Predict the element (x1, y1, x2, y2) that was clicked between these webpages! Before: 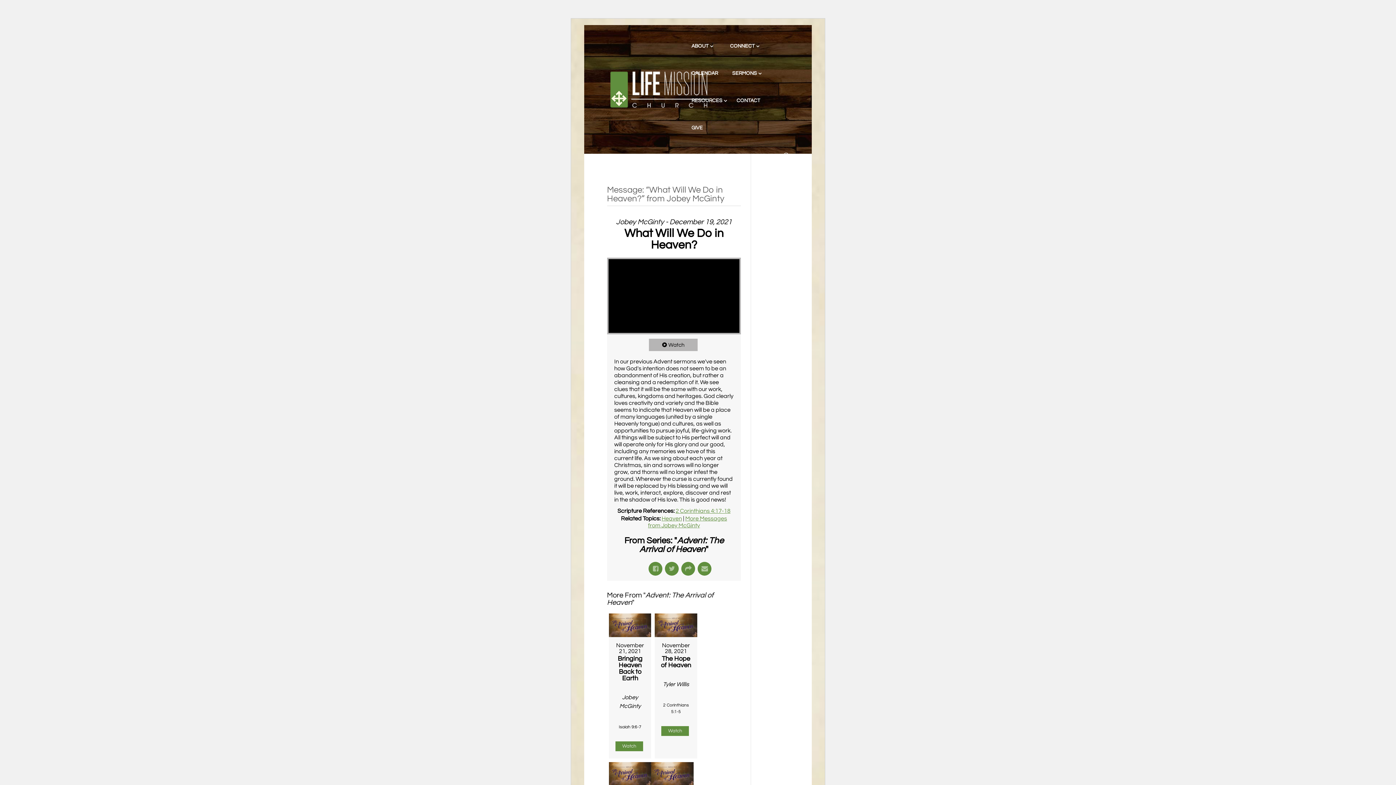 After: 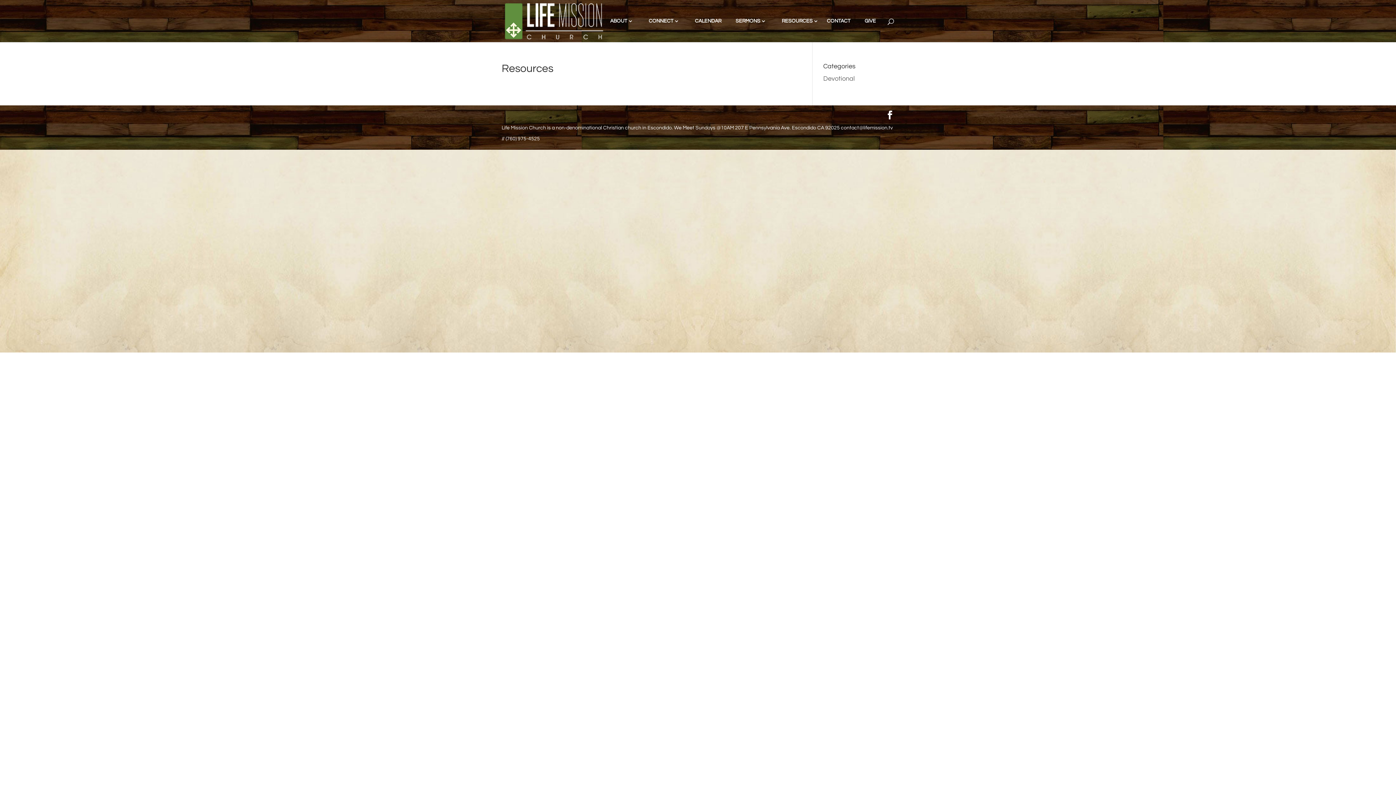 Action: bbox: (679, 98, 741, 121) label: RESOURCES